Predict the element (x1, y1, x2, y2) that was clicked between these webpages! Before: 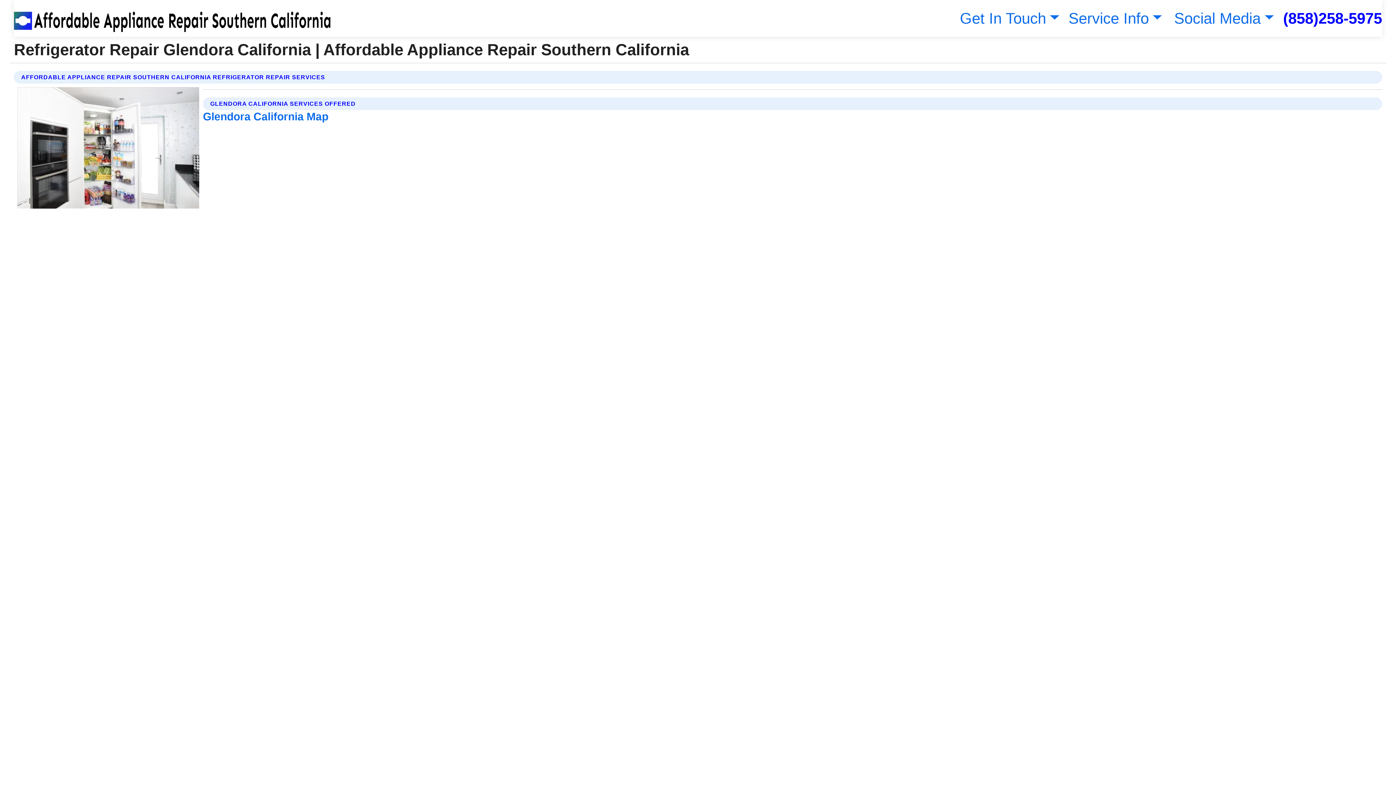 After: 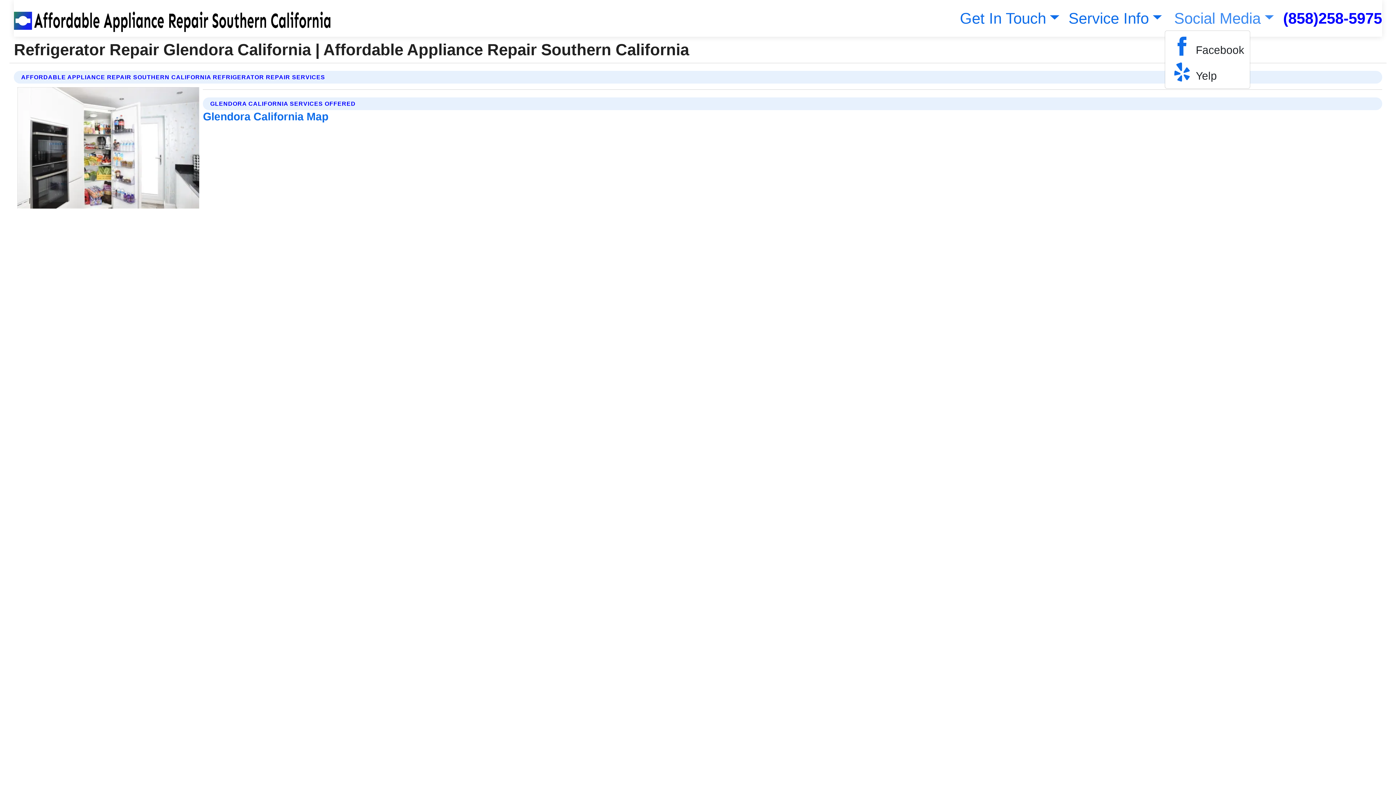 Action: label: Social Media bbox: (1171, 9, 1274, 26)